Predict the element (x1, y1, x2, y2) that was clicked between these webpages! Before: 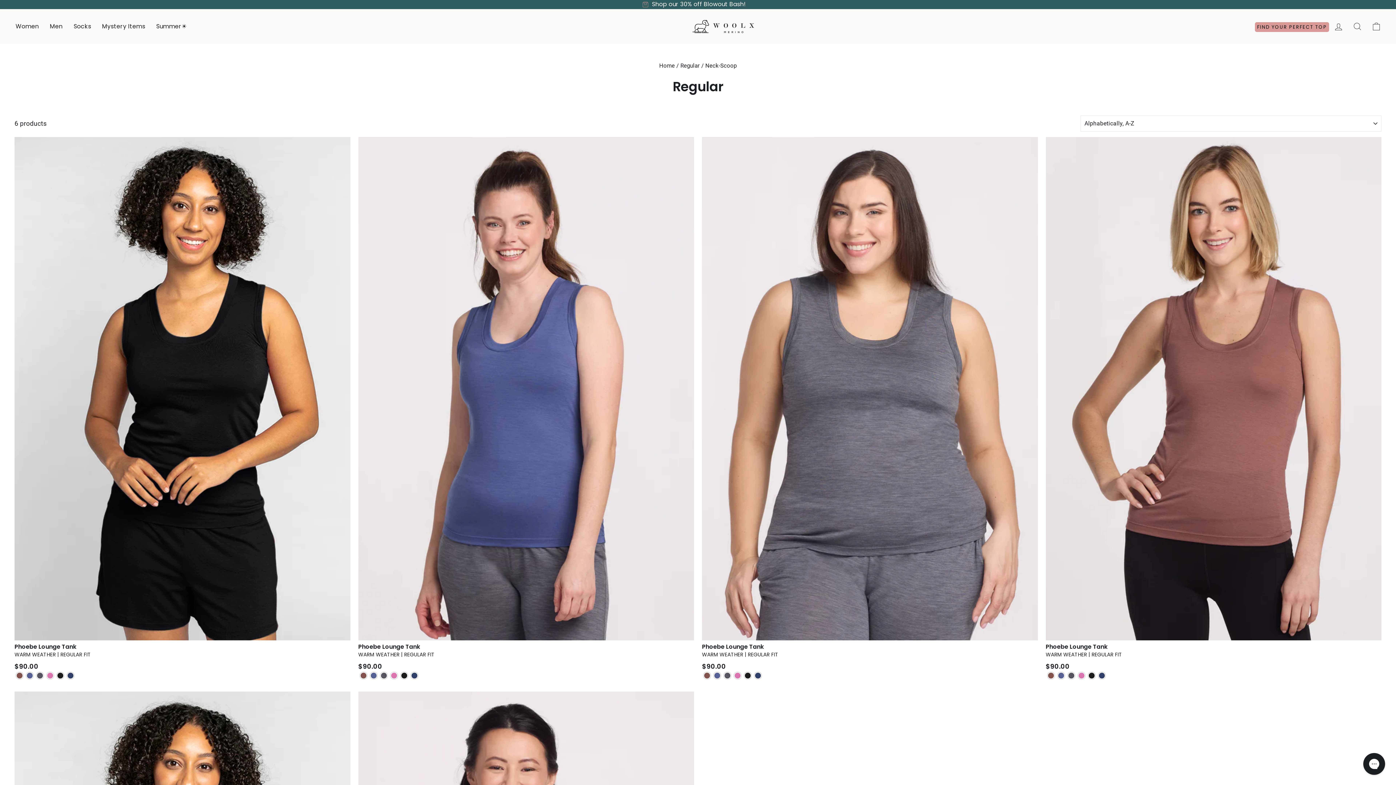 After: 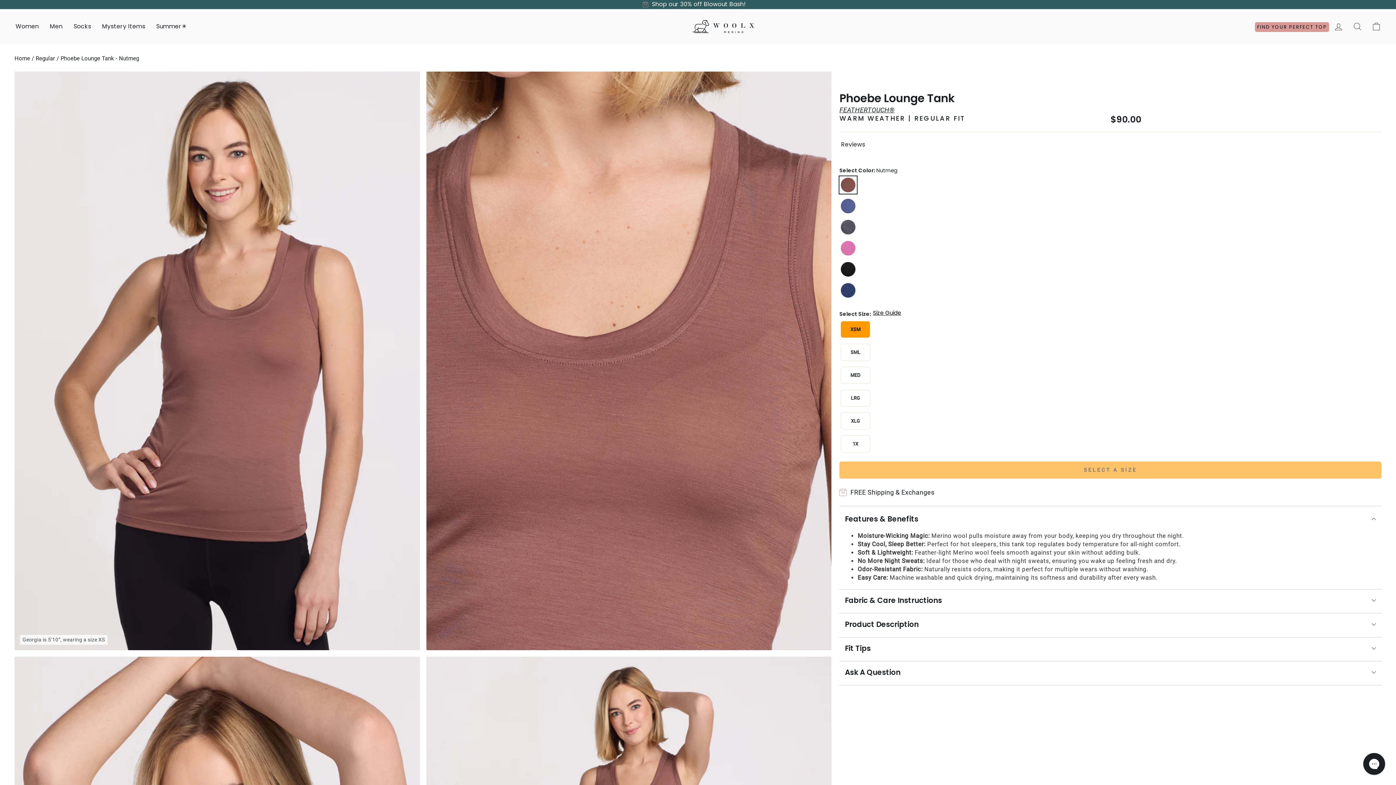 Action: bbox: (16, 672, 23, 679) label: Phoebe Lounge Tank - Black - Nutmeg